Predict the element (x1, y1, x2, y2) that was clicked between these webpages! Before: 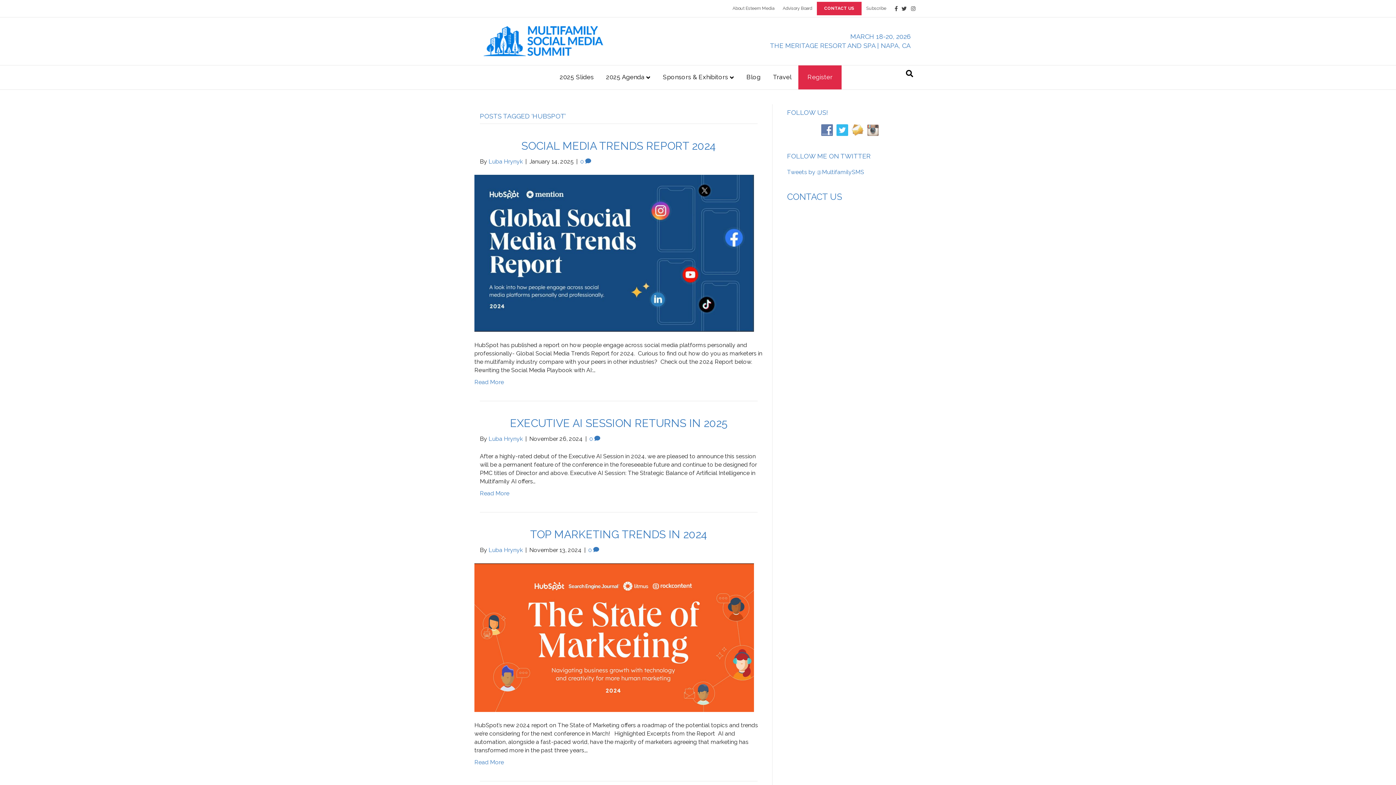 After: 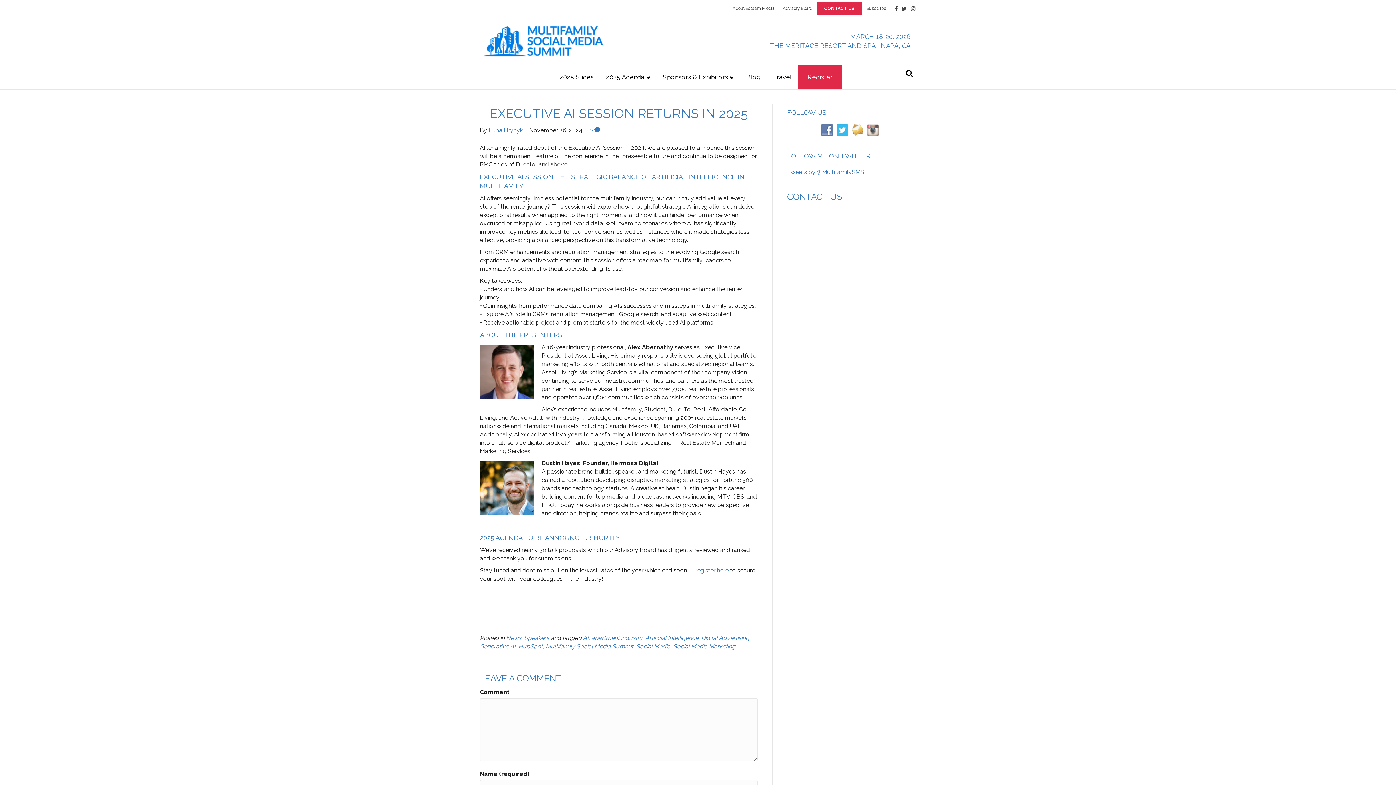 Action: label: Read More bbox: (480, 490, 509, 497)